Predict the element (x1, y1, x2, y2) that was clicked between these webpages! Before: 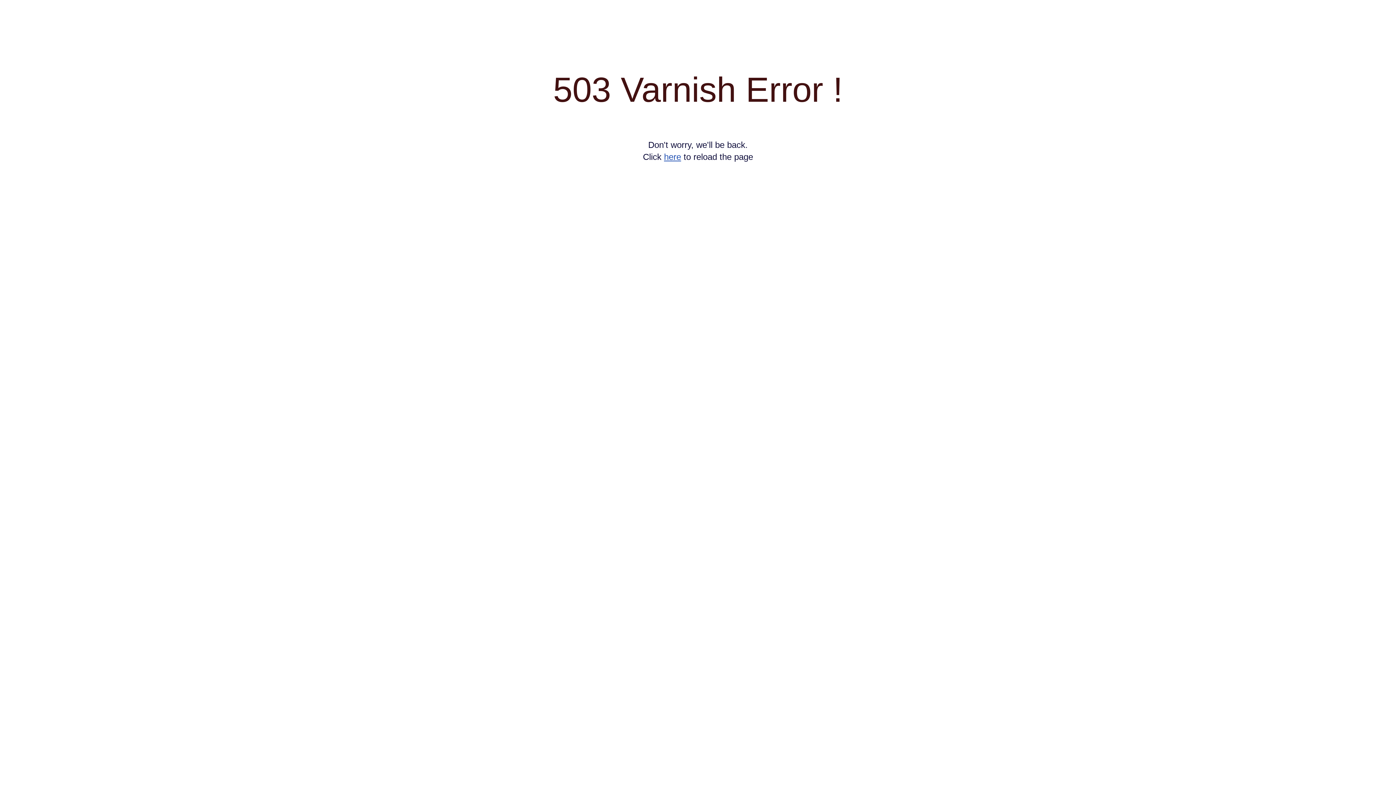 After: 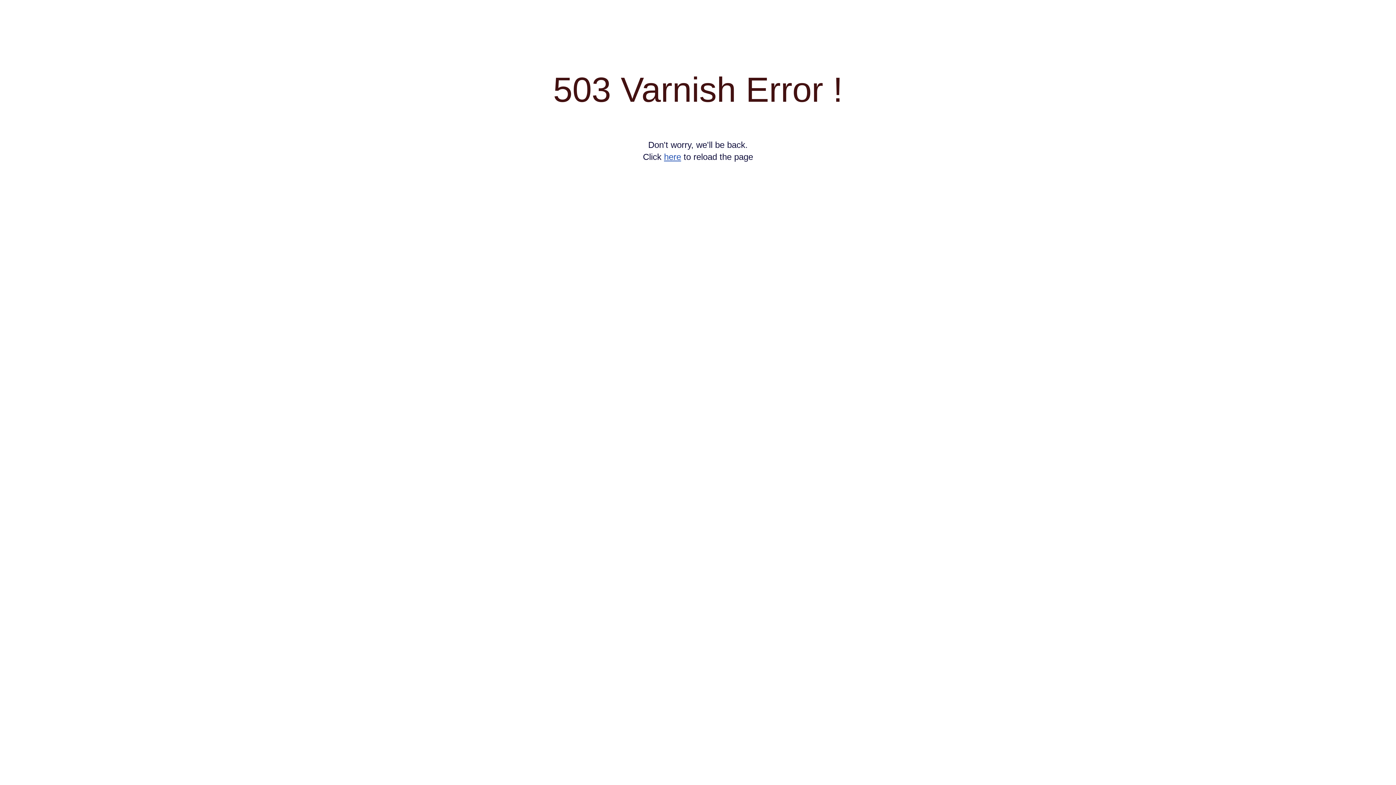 Action: bbox: (664, 152, 681, 161) label: here